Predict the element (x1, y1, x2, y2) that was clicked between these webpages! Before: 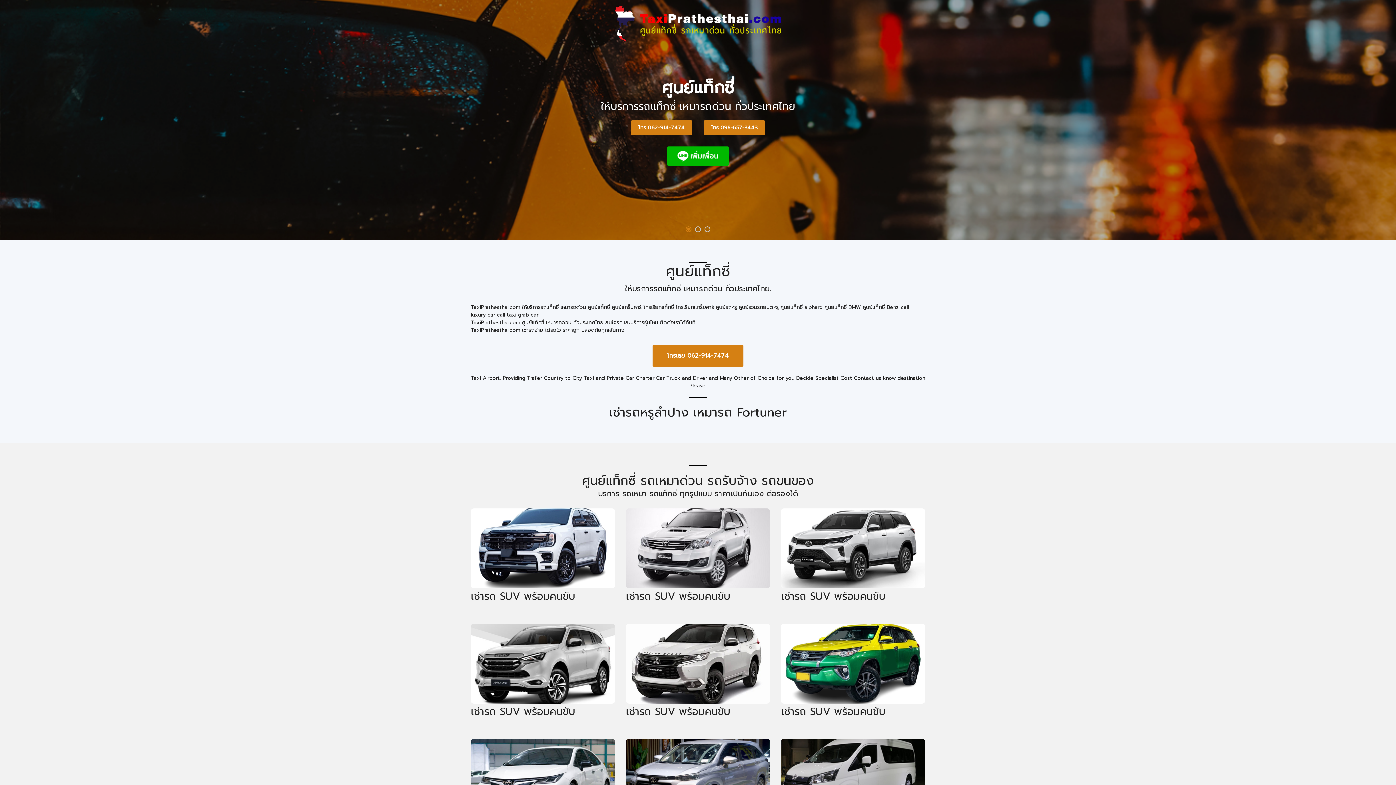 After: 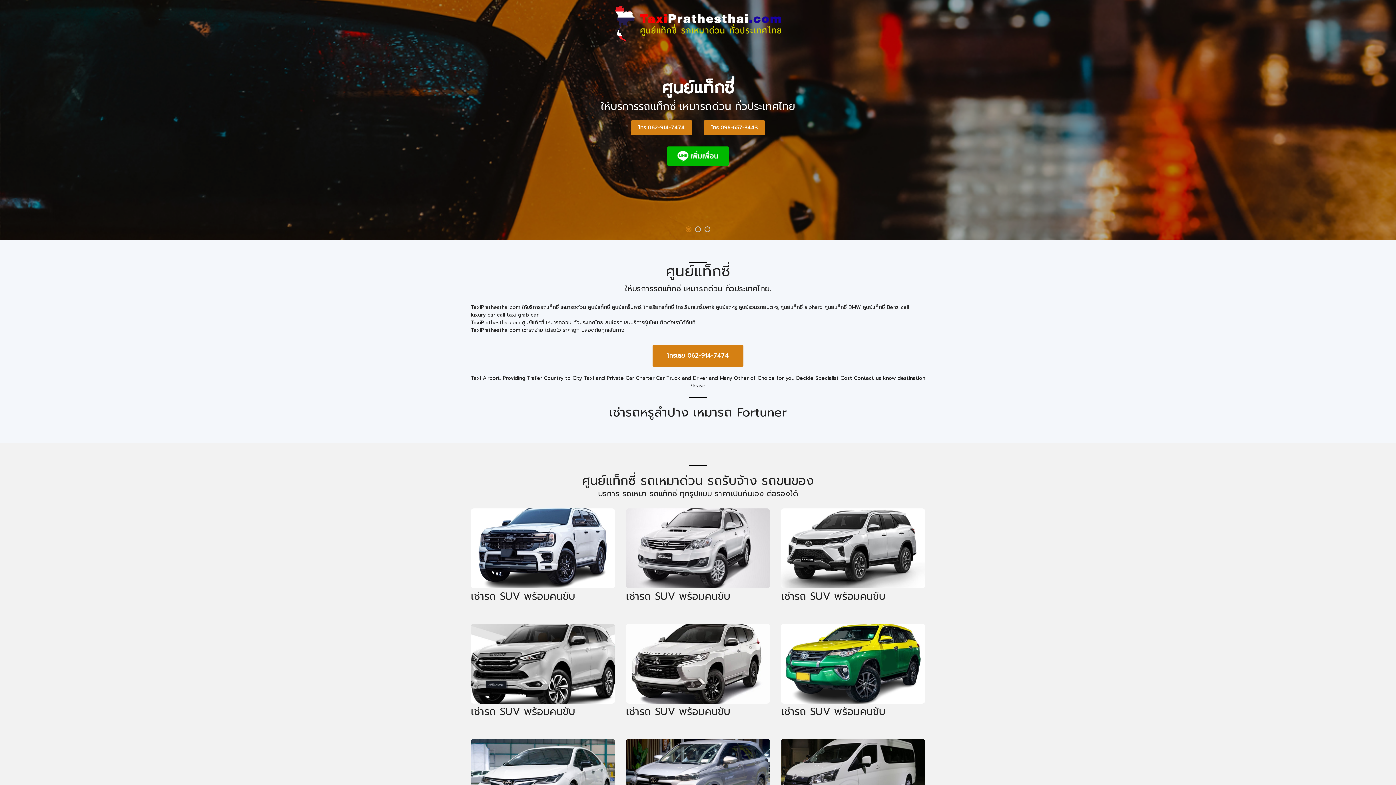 Action: bbox: (470, 624, 615, 704)